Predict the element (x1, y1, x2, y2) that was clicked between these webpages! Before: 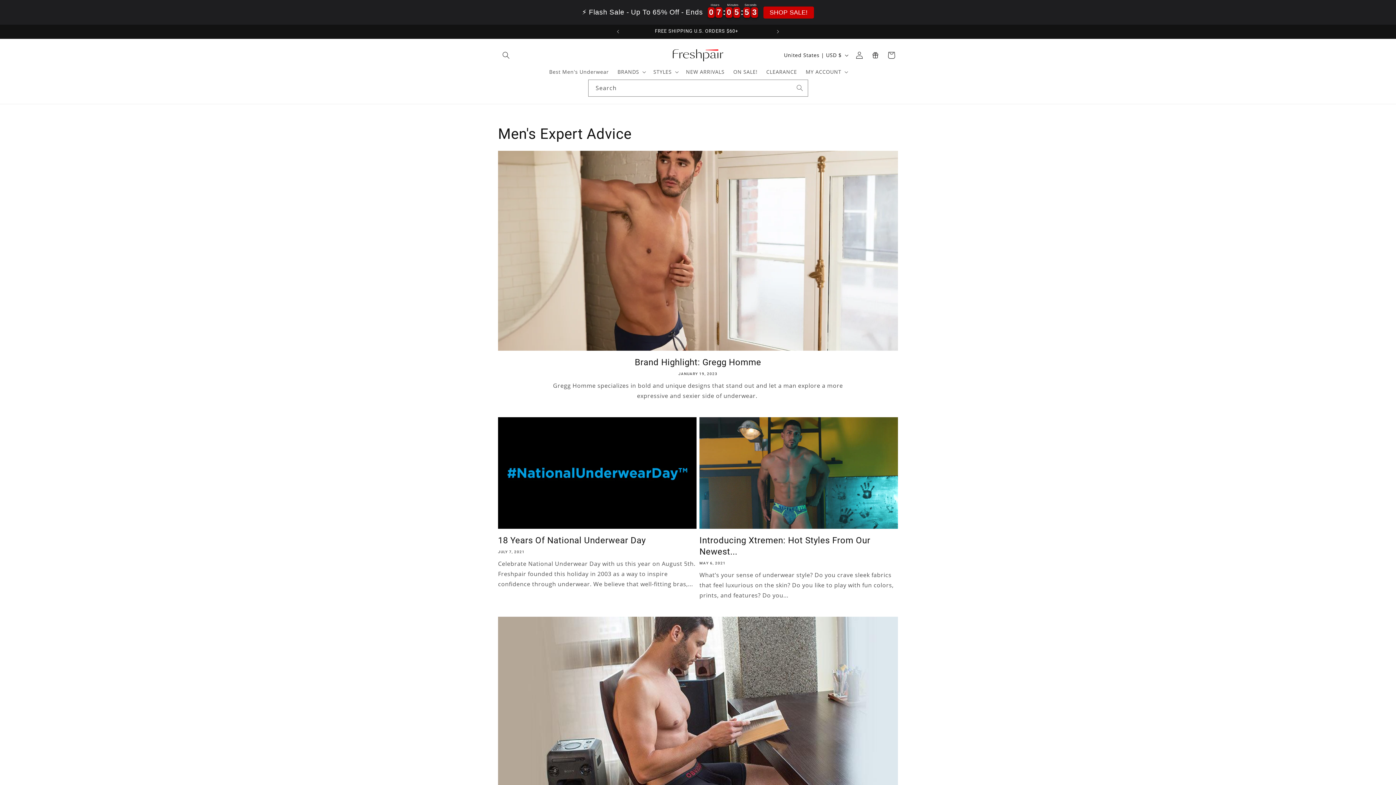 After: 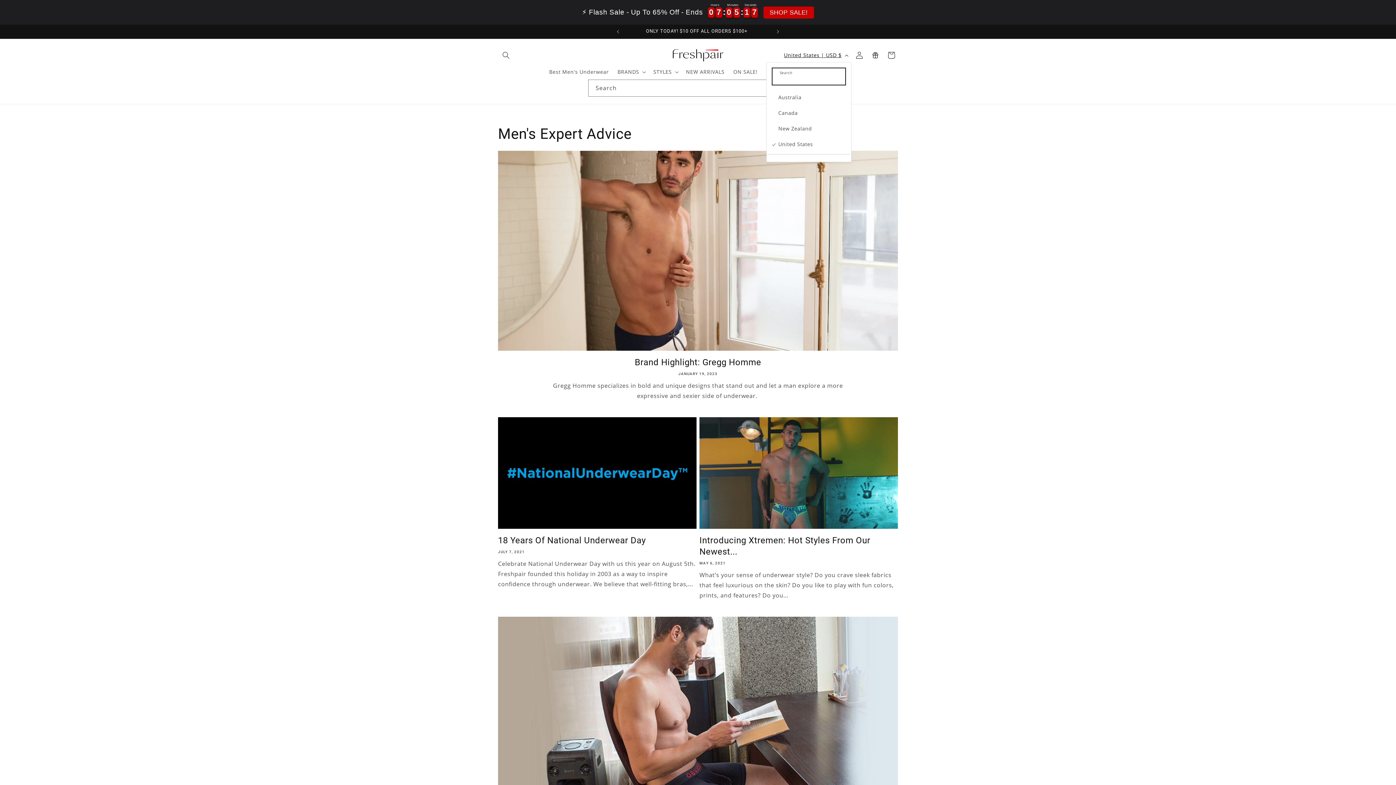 Action: bbox: (779, 48, 851, 62) label: United States | USD $